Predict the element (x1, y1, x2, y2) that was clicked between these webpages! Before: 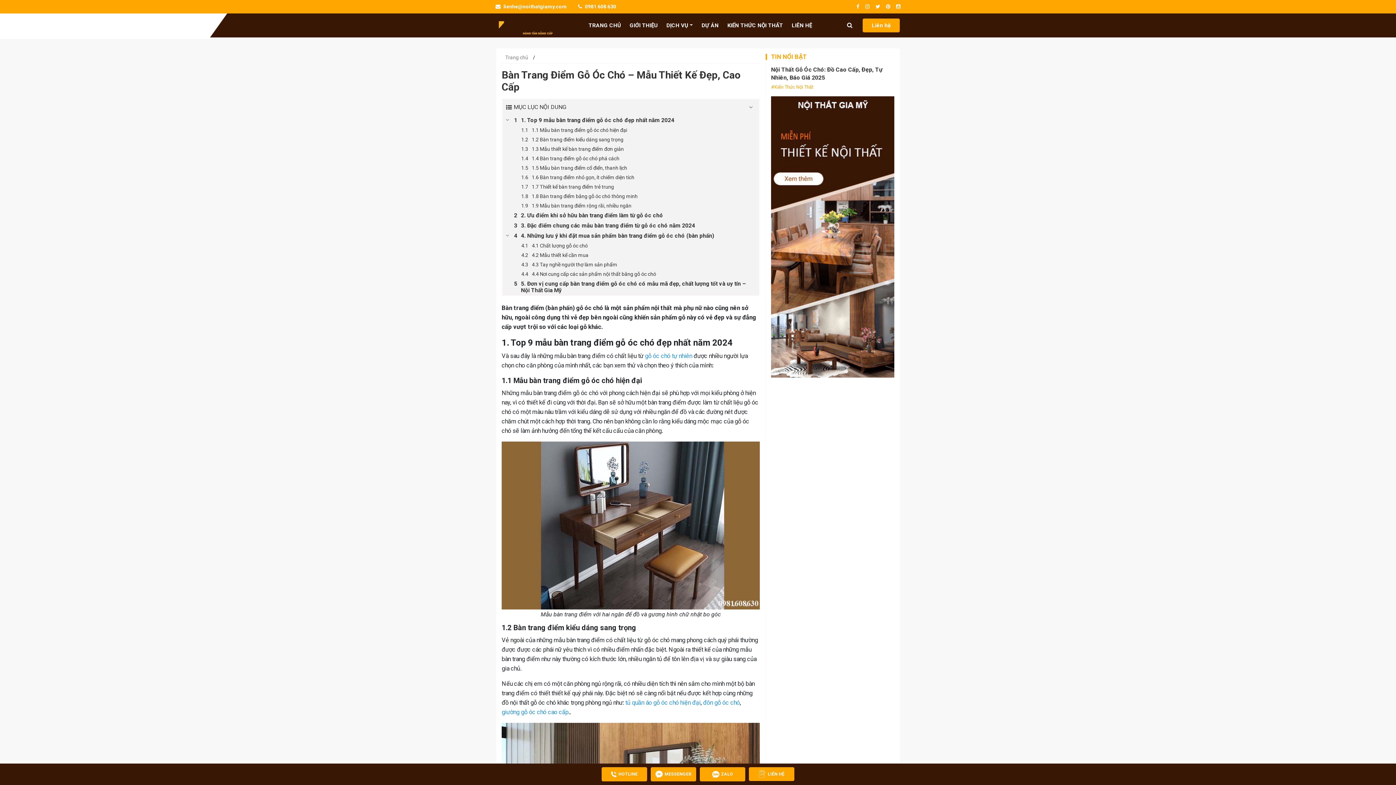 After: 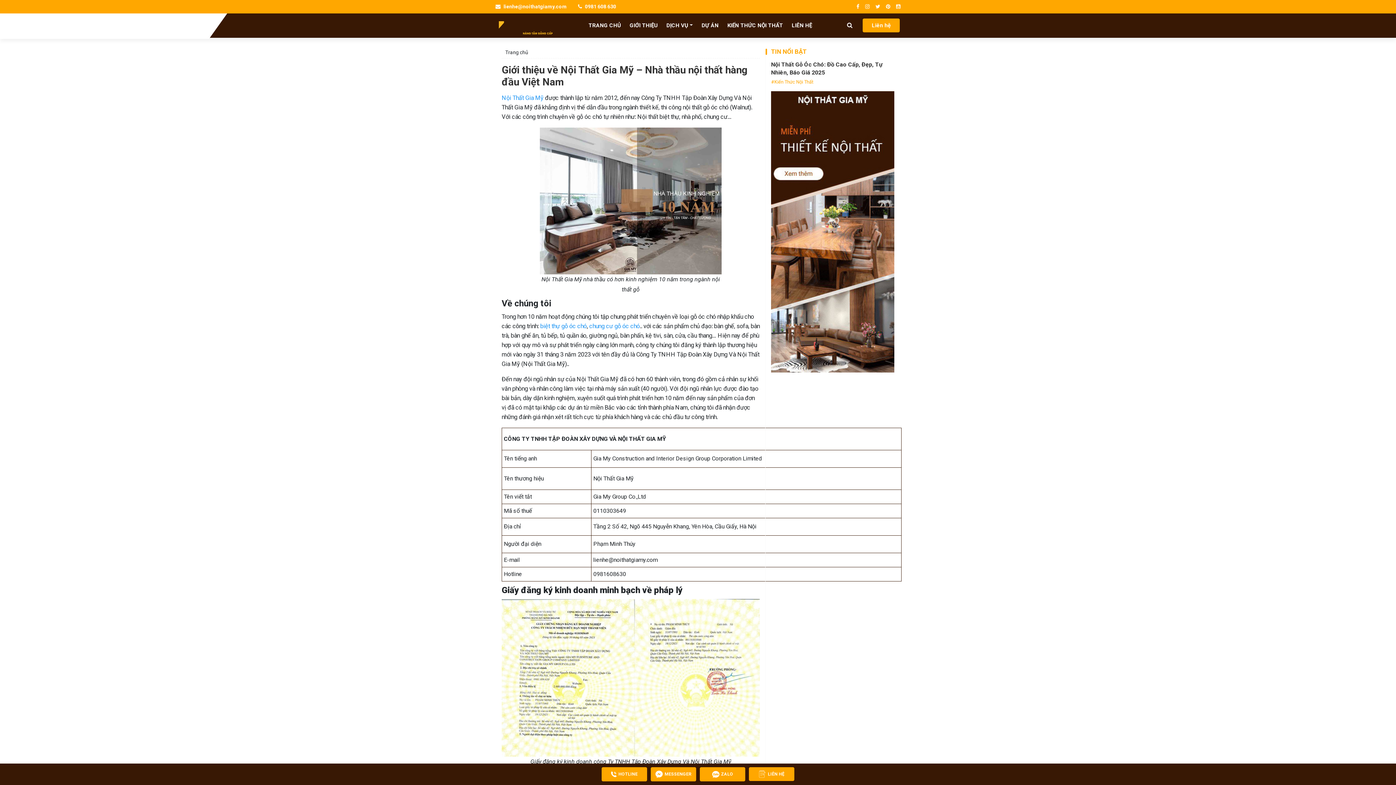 Action: bbox: (625, 18, 662, 32) label: GIỚI THIỆU